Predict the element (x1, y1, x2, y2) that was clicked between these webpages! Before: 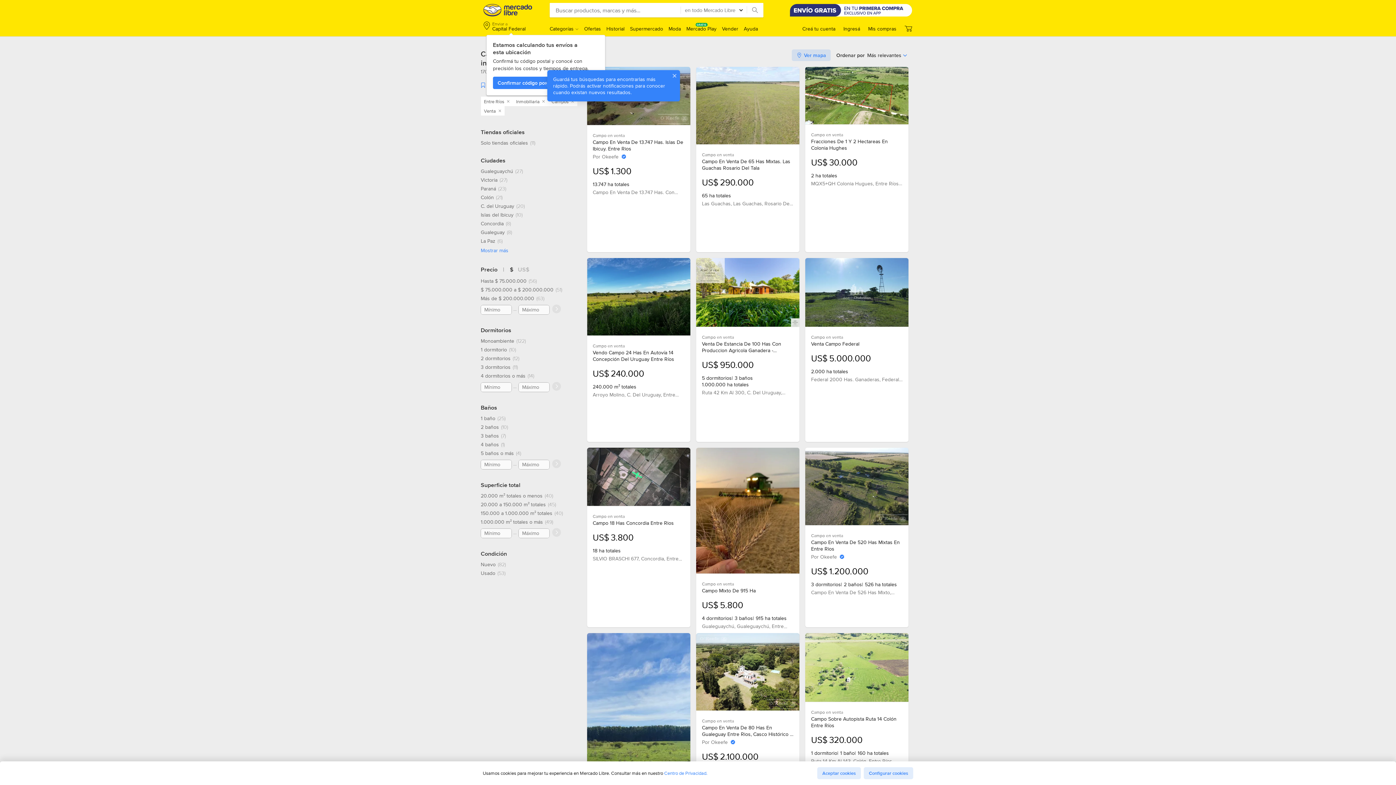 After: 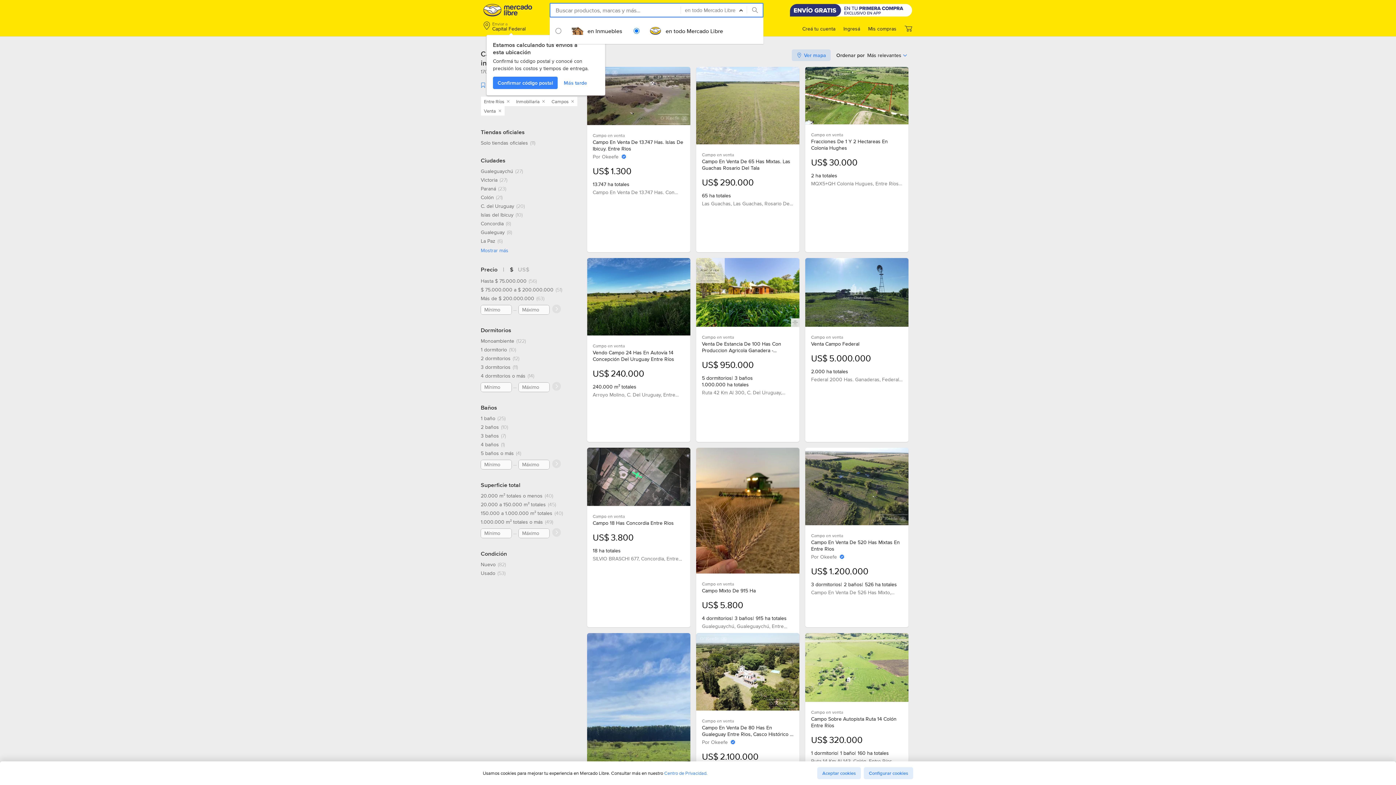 Action: bbox: (746, 2, 763, 17)